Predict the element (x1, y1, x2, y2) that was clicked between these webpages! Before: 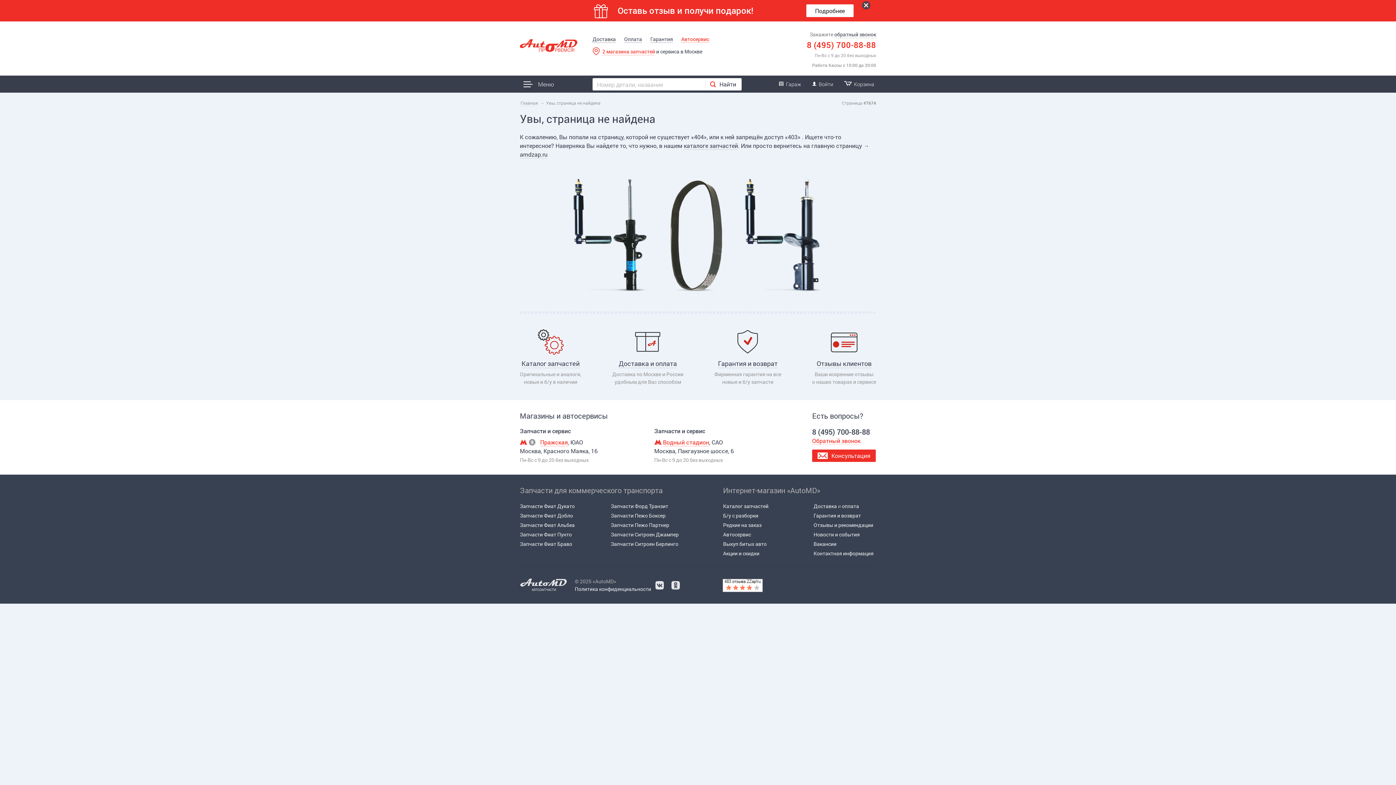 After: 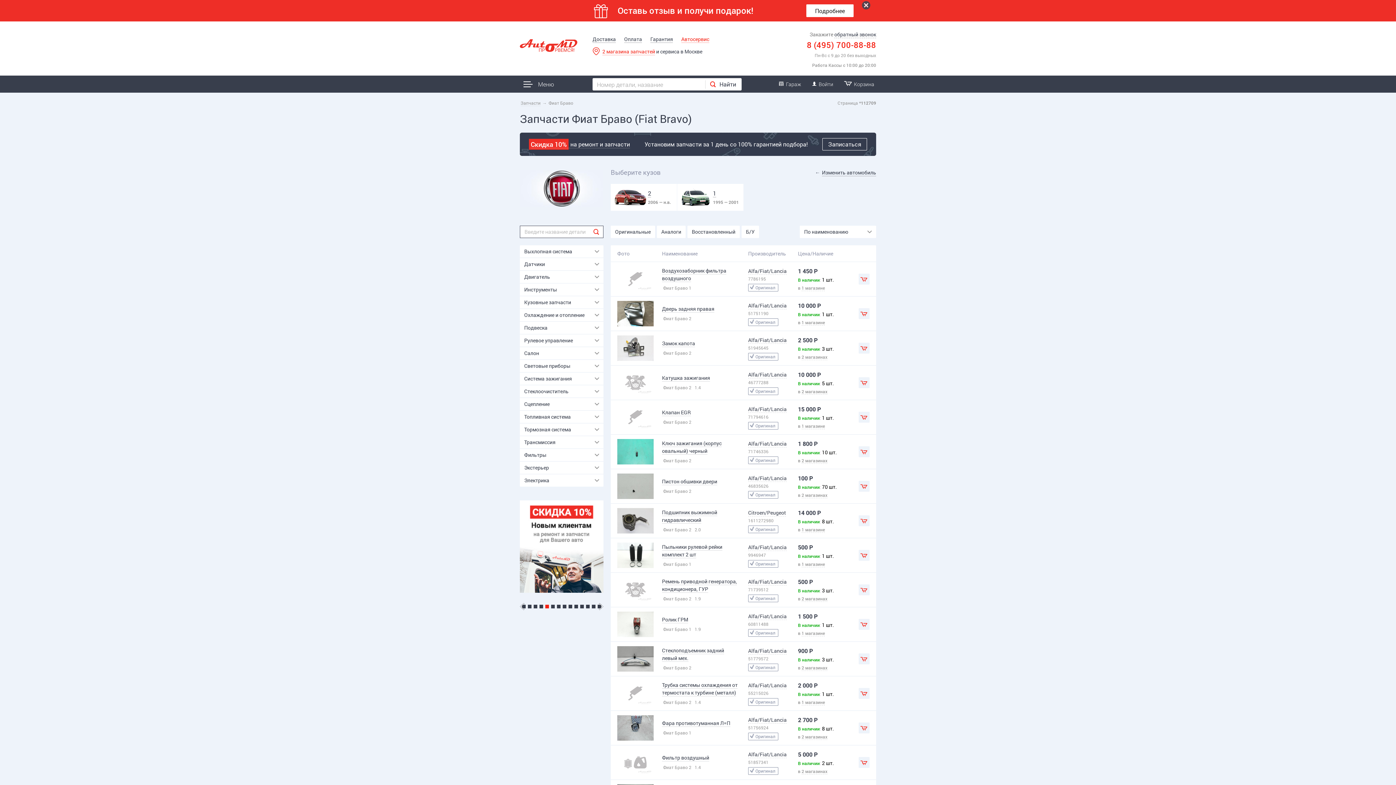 Action: label: Запчасти Фиат Браво bbox: (520, 540, 572, 547)